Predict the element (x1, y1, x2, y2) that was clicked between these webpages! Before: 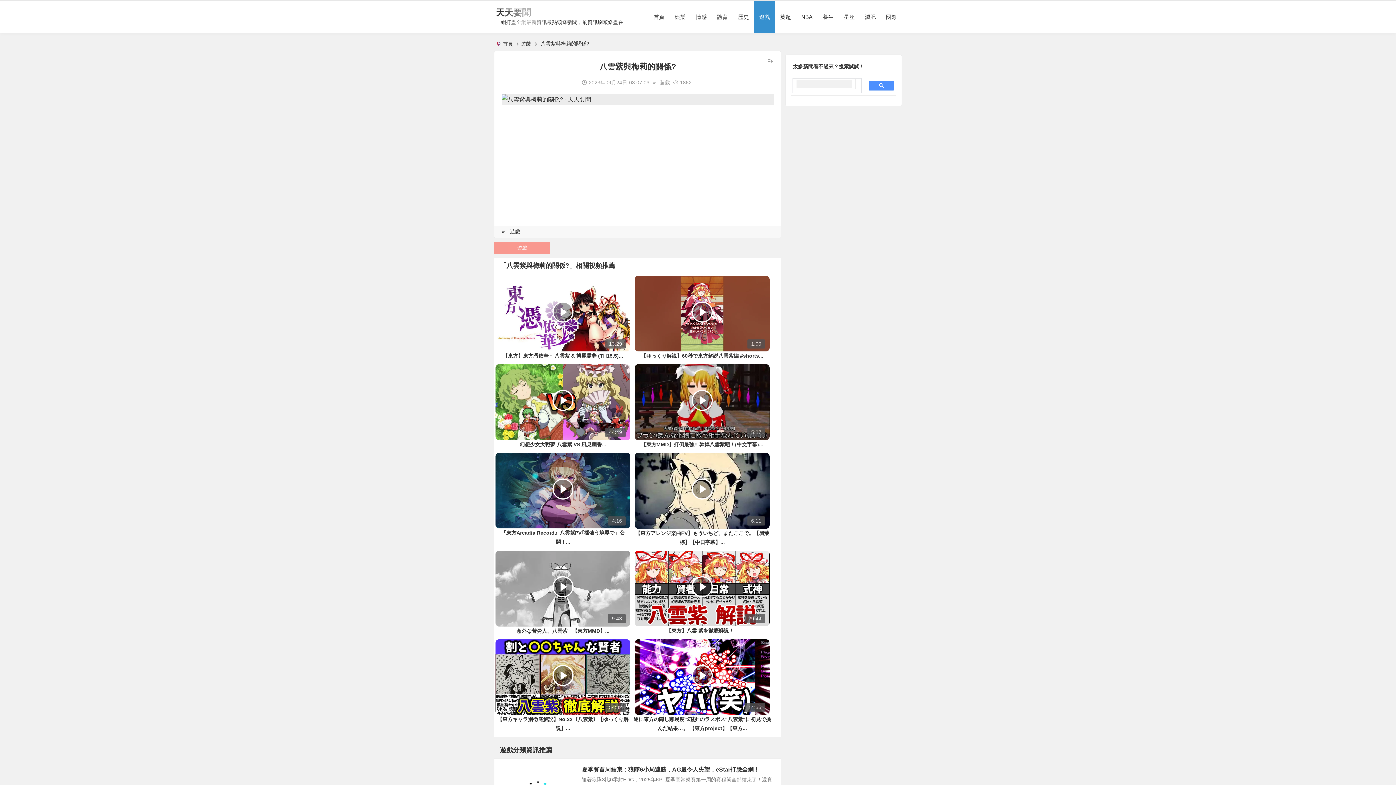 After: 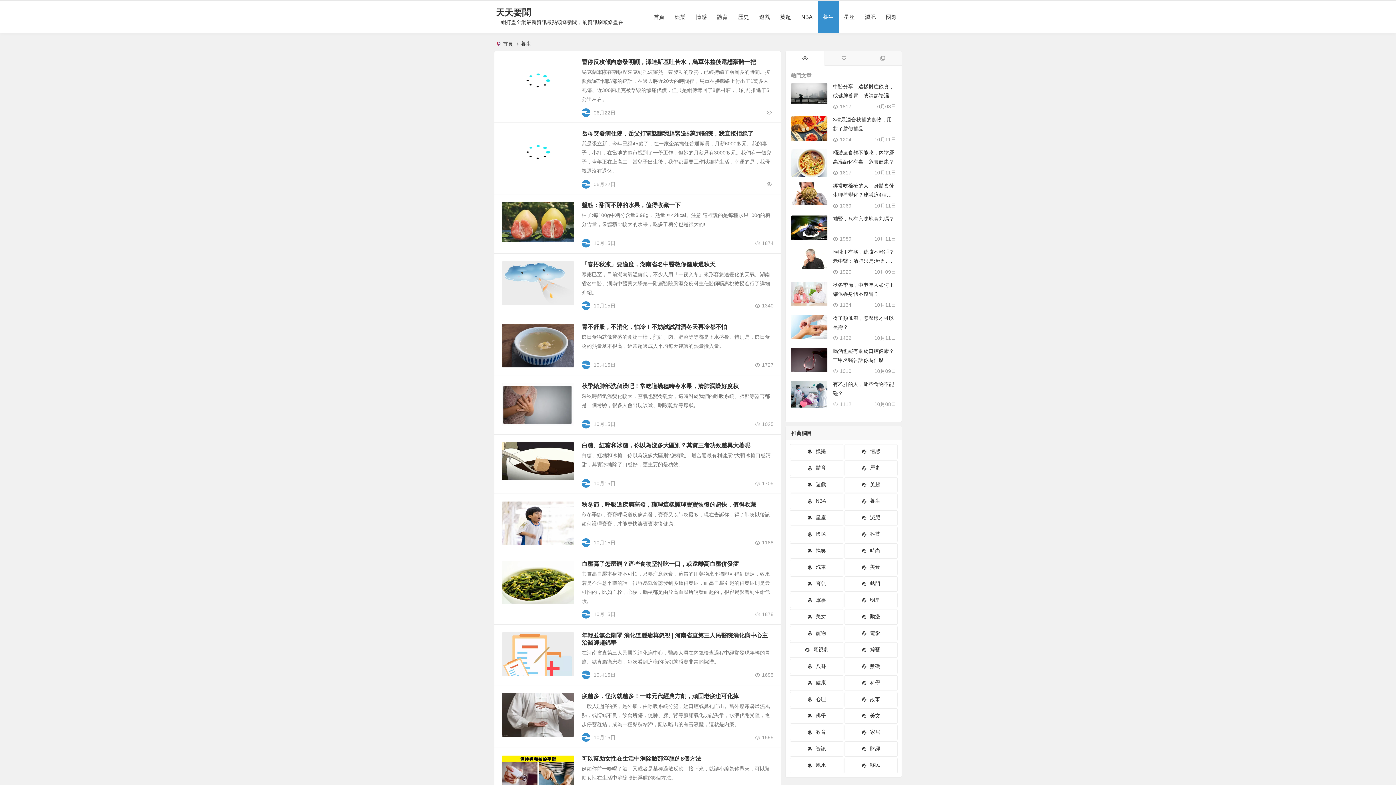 Action: bbox: (817, 1, 838, 33) label: 養生